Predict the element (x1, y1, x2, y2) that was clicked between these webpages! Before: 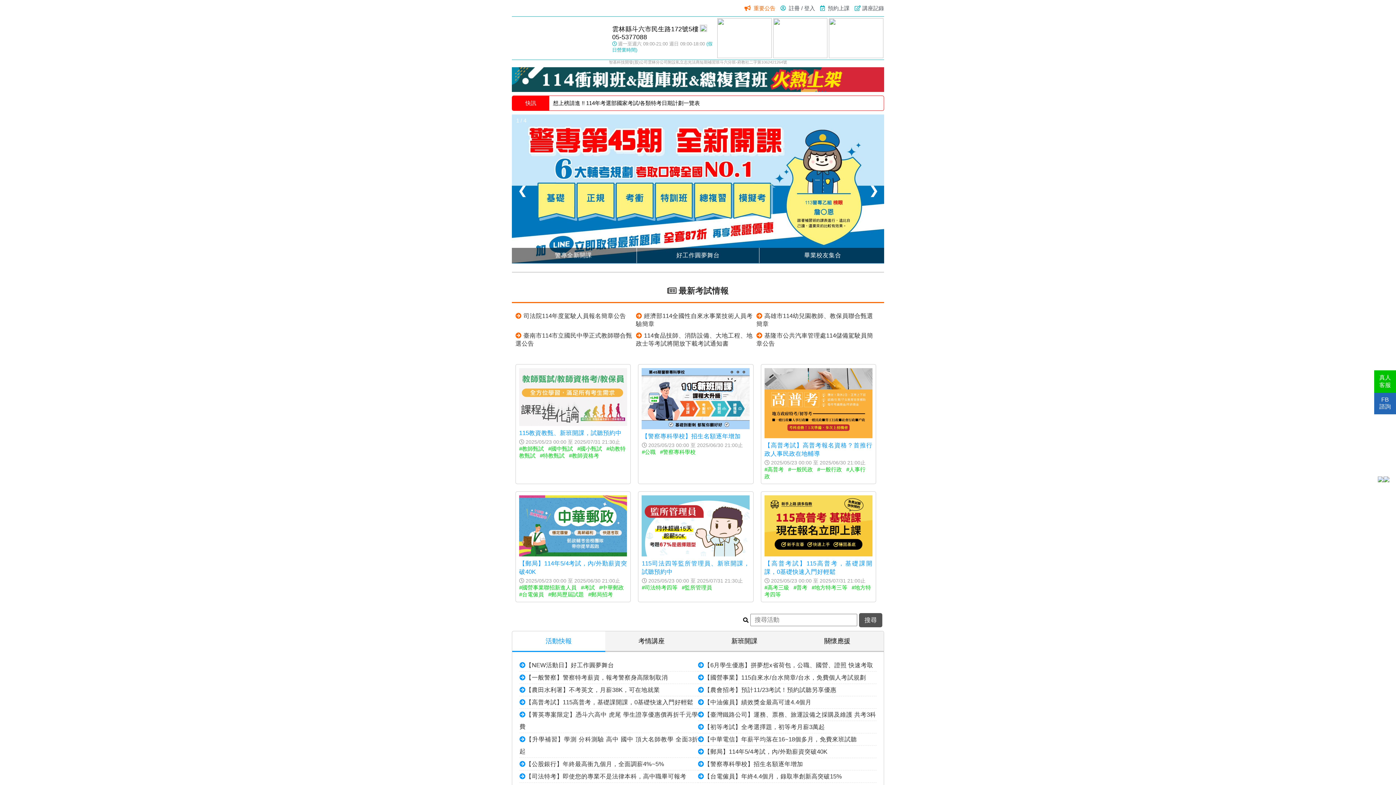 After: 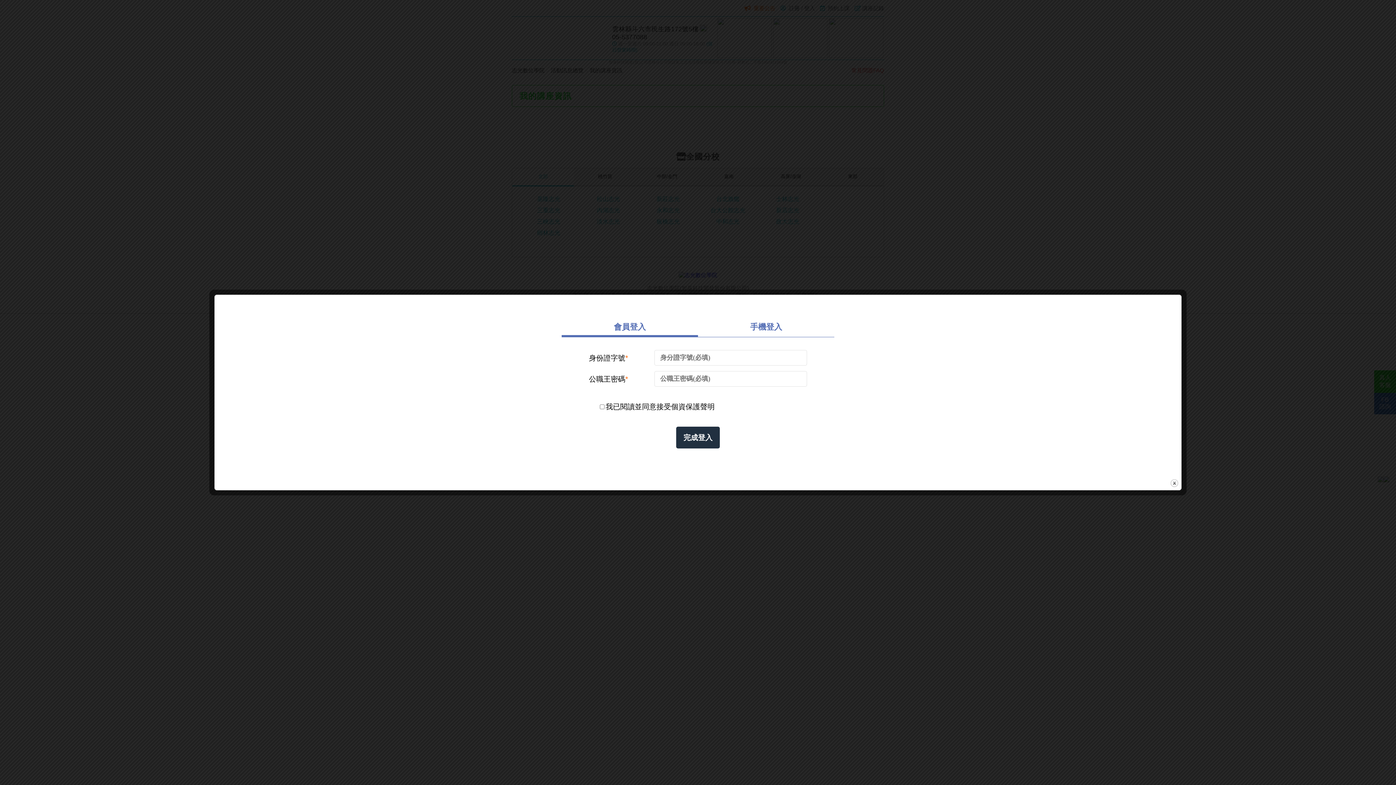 Action: label: 講座記錄 bbox: (862, 5, 884, 11)